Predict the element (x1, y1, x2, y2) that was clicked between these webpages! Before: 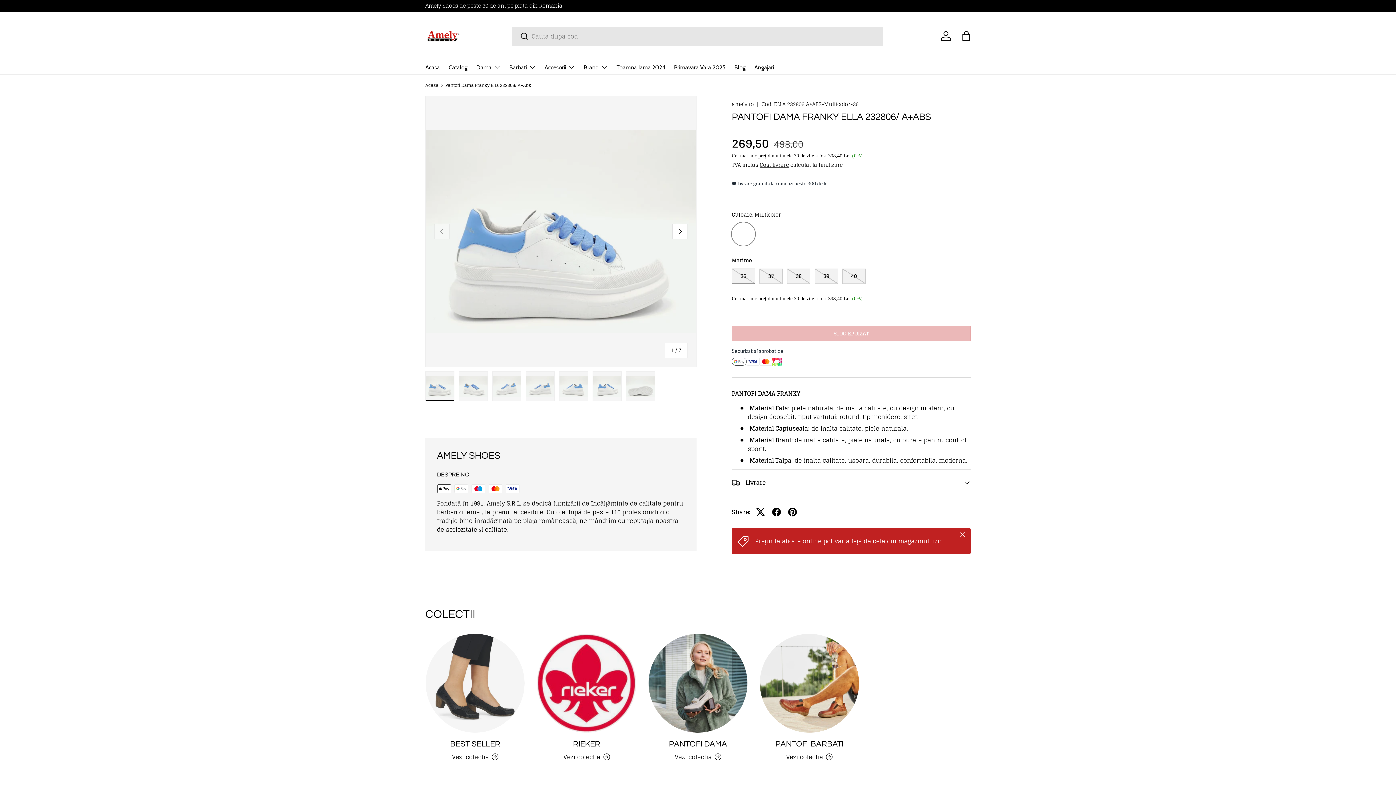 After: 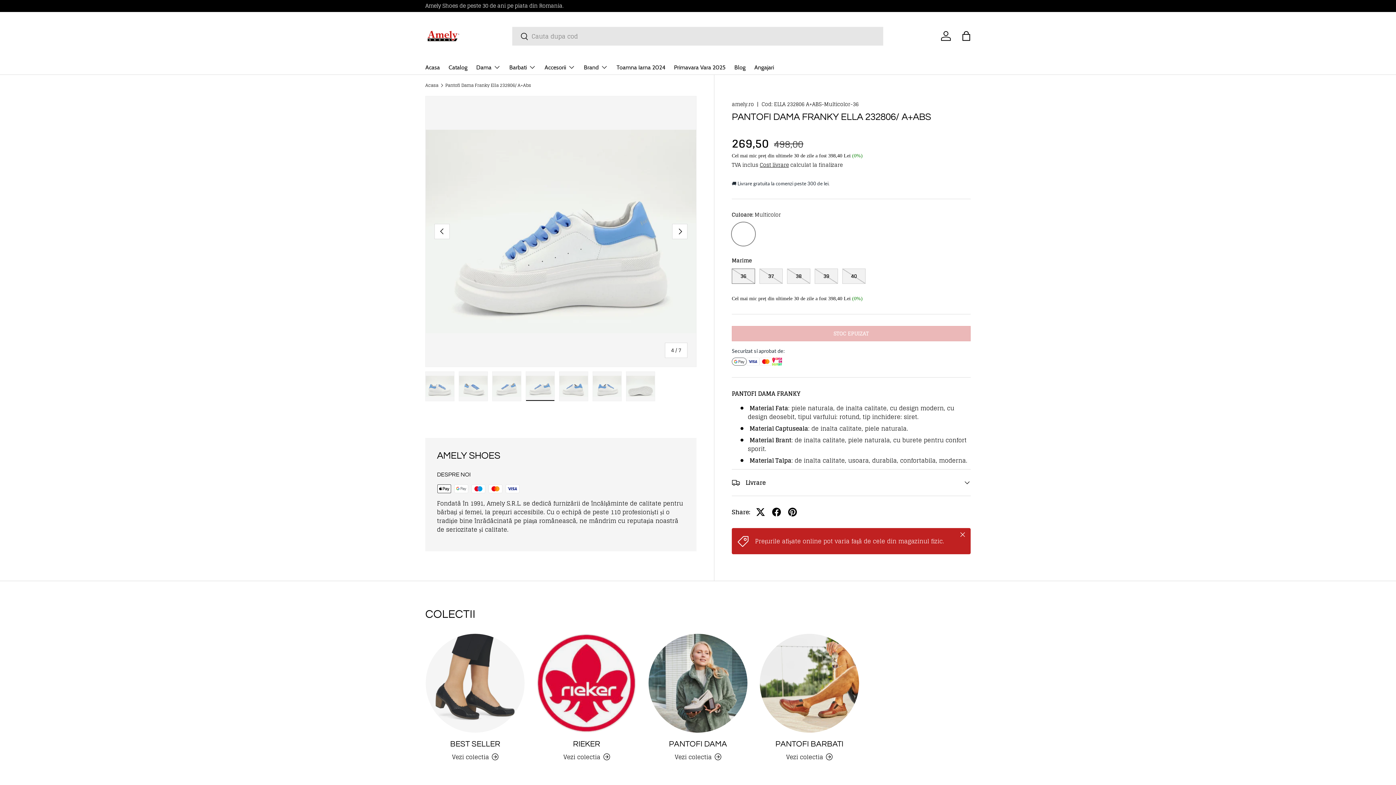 Action: label: Vezi imaginea 4 bbox: (525, 371, 554, 401)